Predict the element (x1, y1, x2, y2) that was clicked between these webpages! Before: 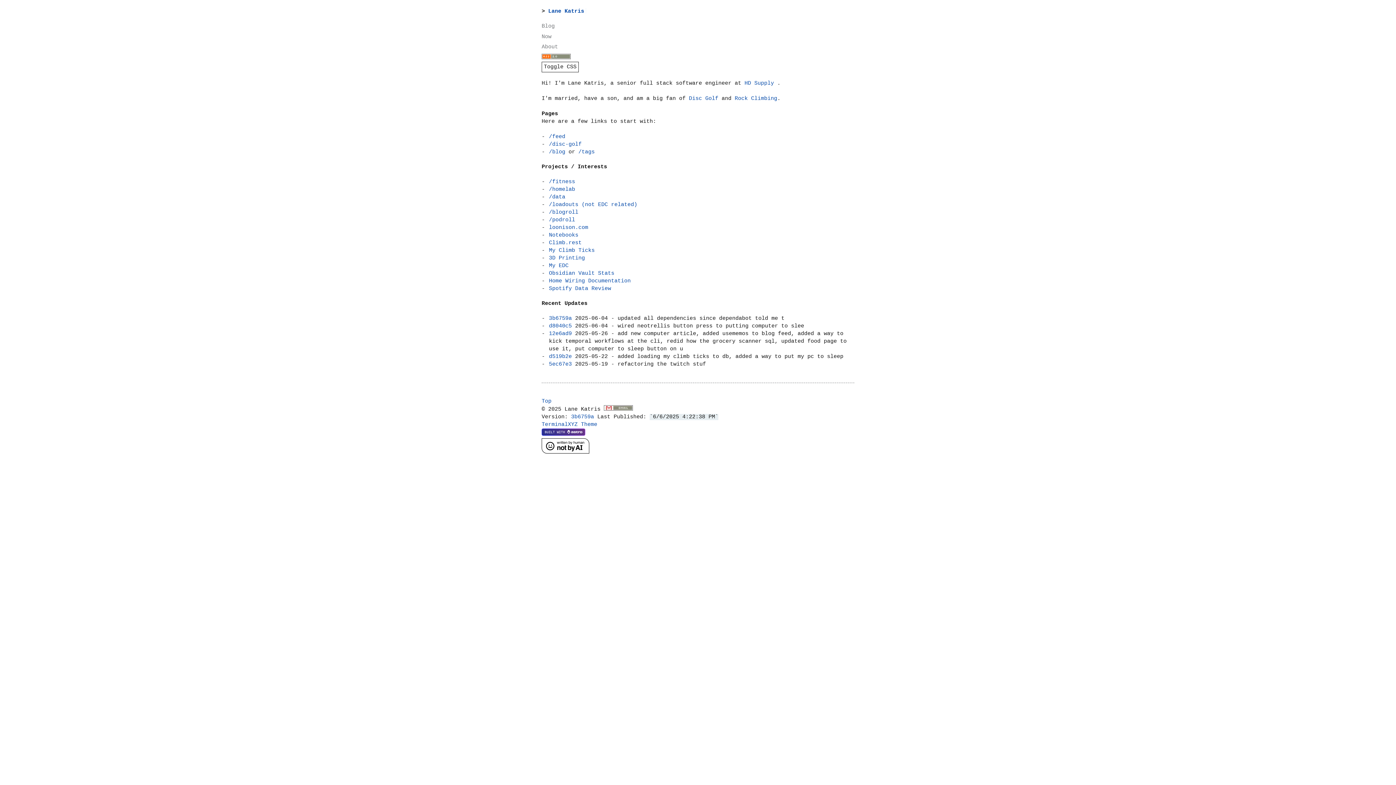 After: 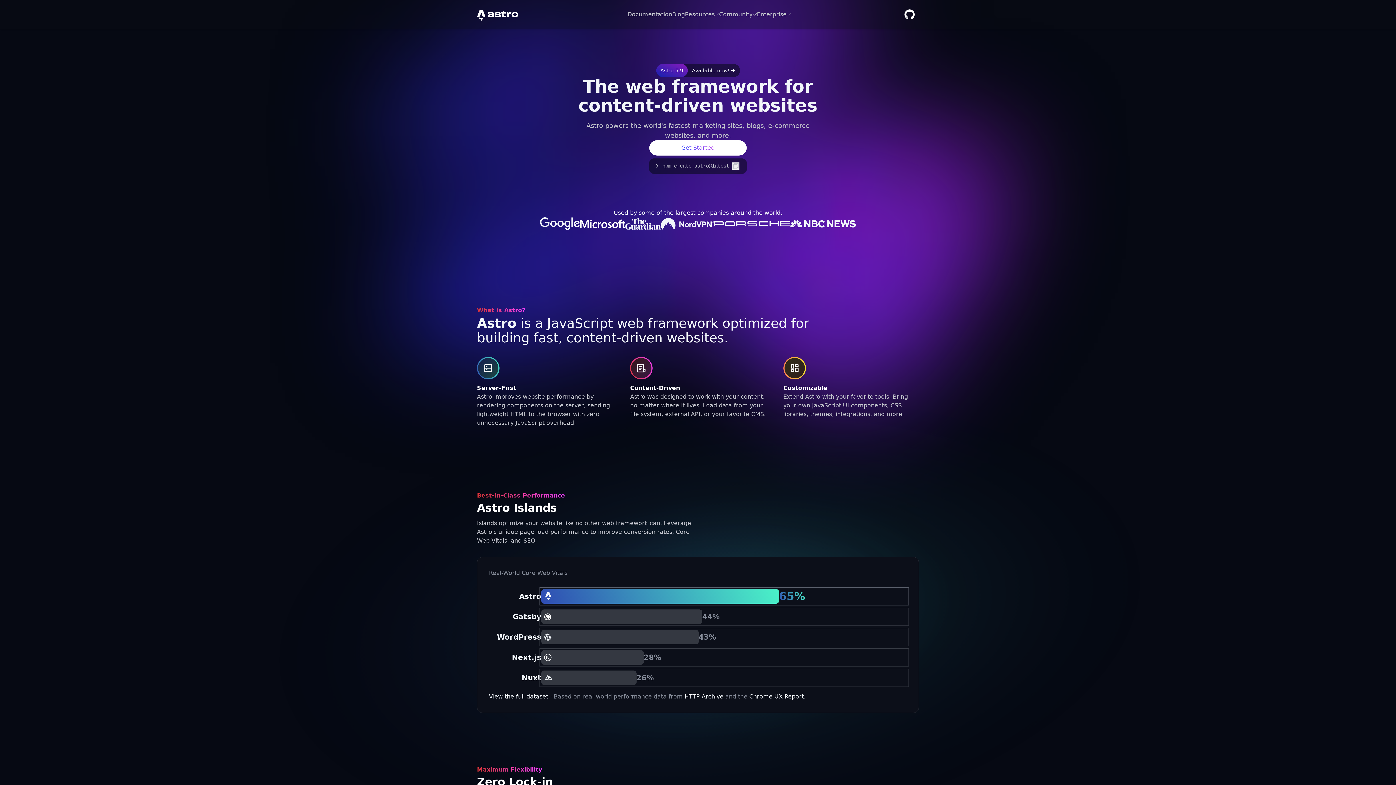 Action: bbox: (541, 431, 585, 437)